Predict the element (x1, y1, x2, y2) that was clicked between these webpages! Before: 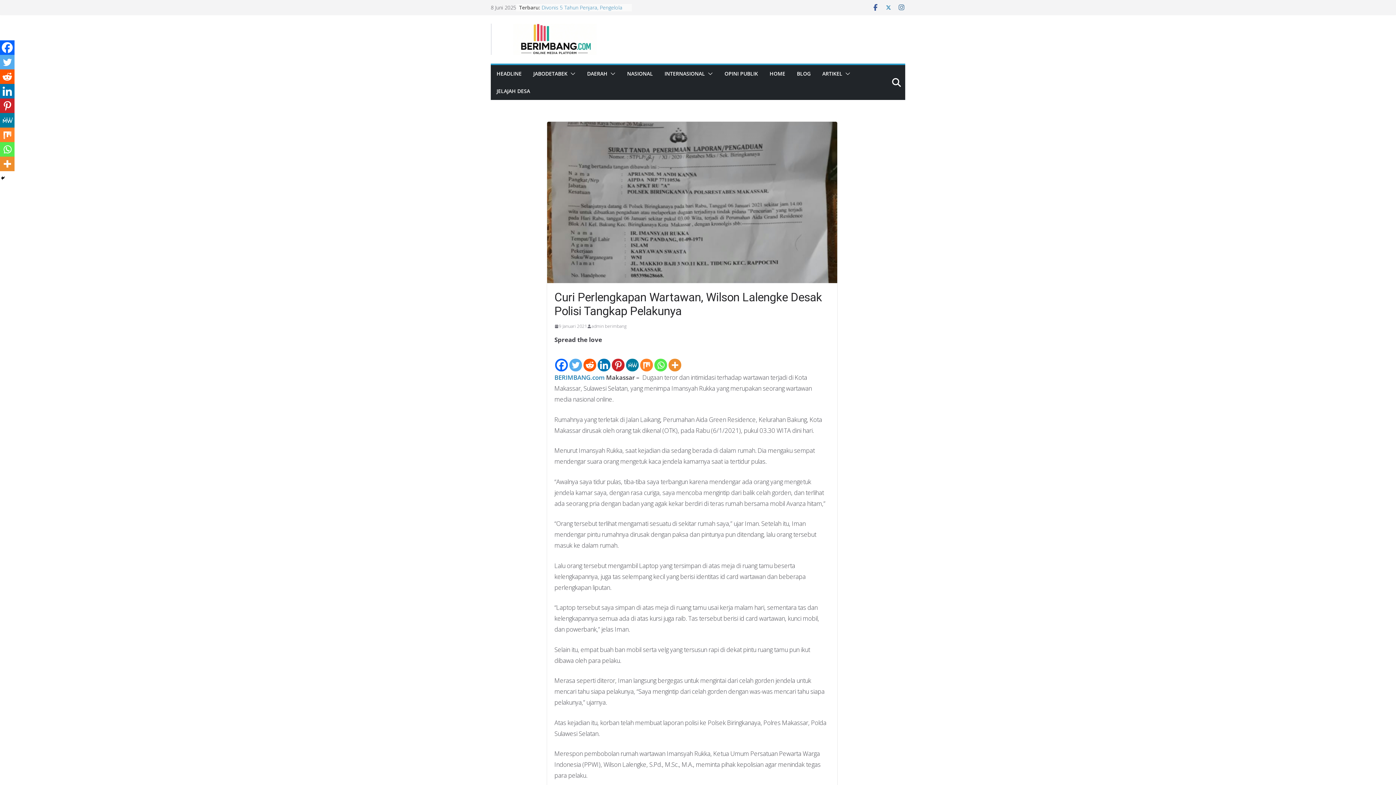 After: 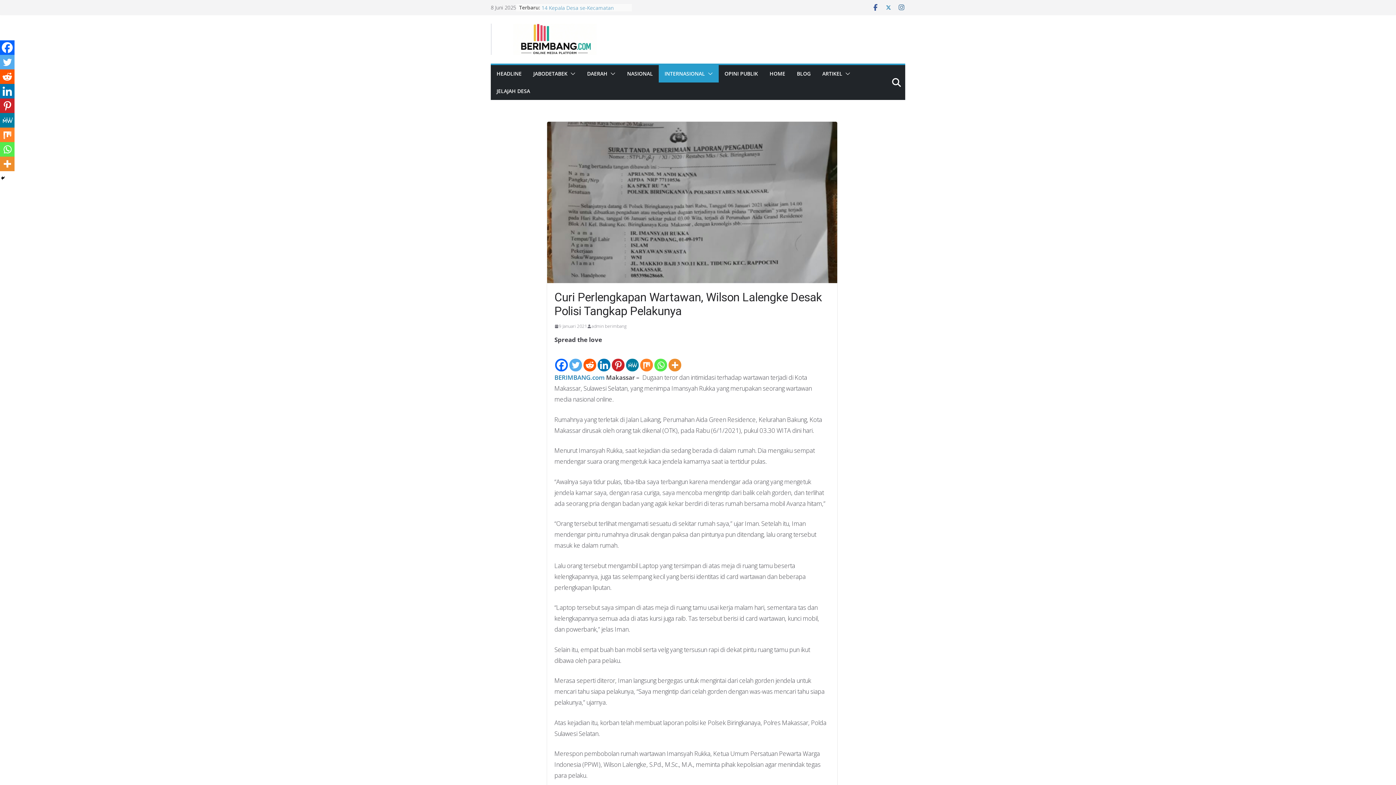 Action: bbox: (705, 68, 713, 79)